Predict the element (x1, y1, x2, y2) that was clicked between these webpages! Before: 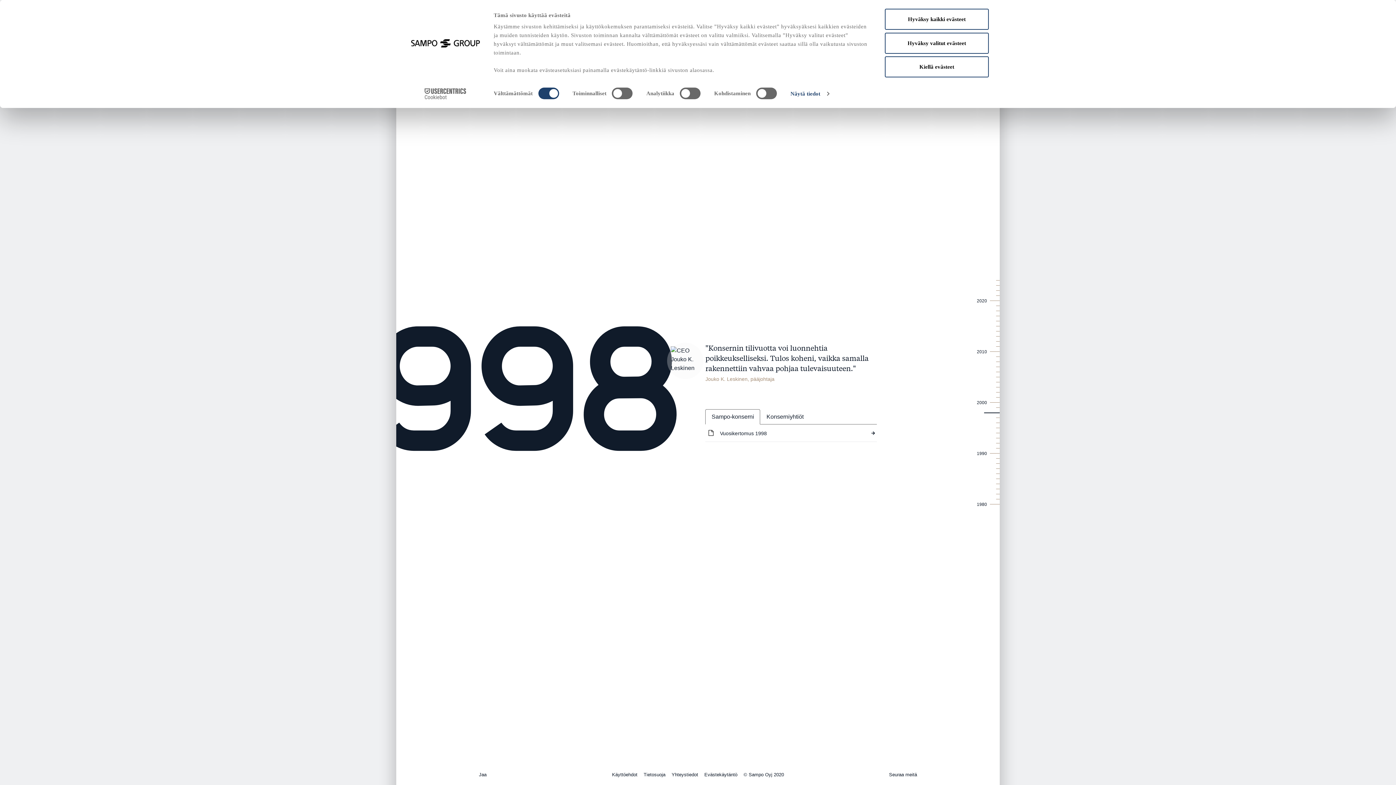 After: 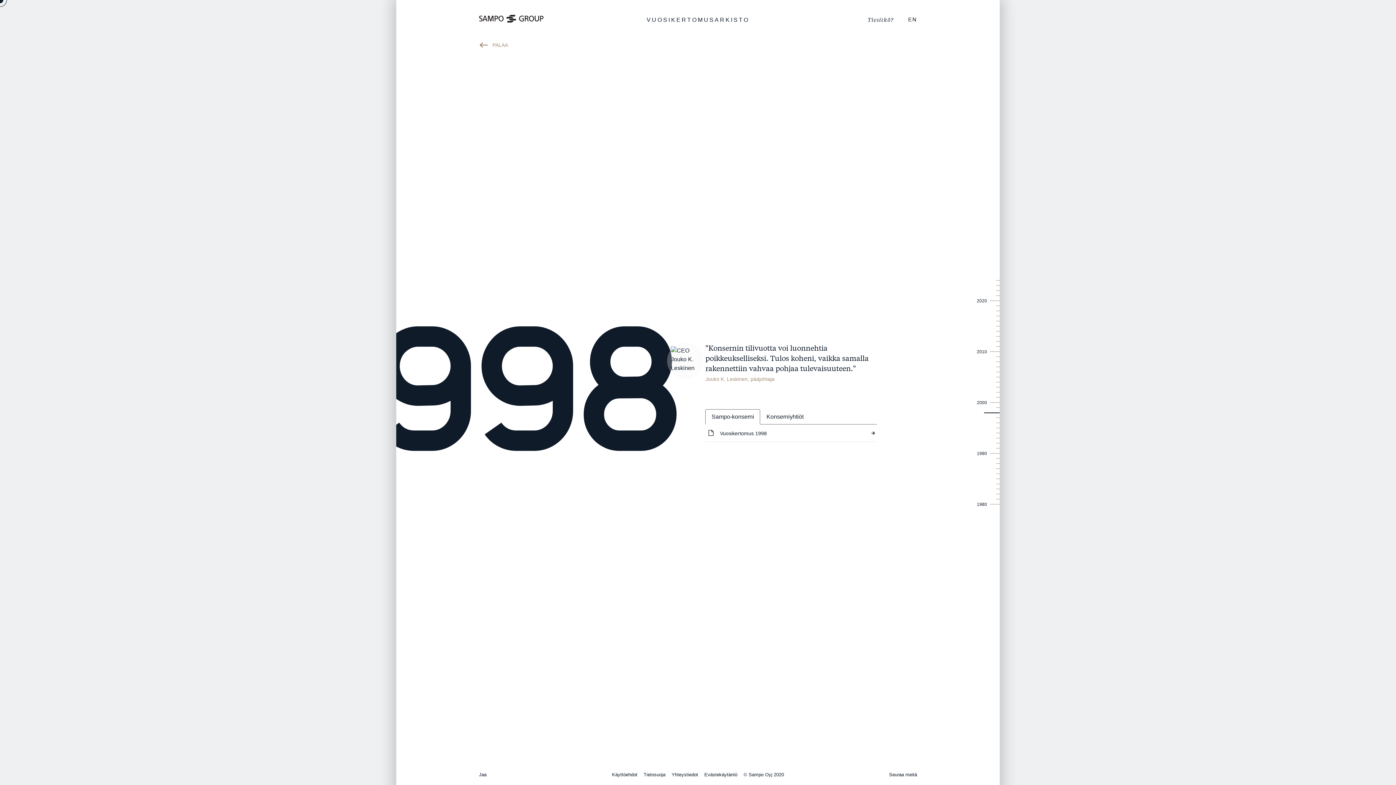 Action: bbox: (885, 8, 989, 29) label: Hyväksy kaikki evästeet